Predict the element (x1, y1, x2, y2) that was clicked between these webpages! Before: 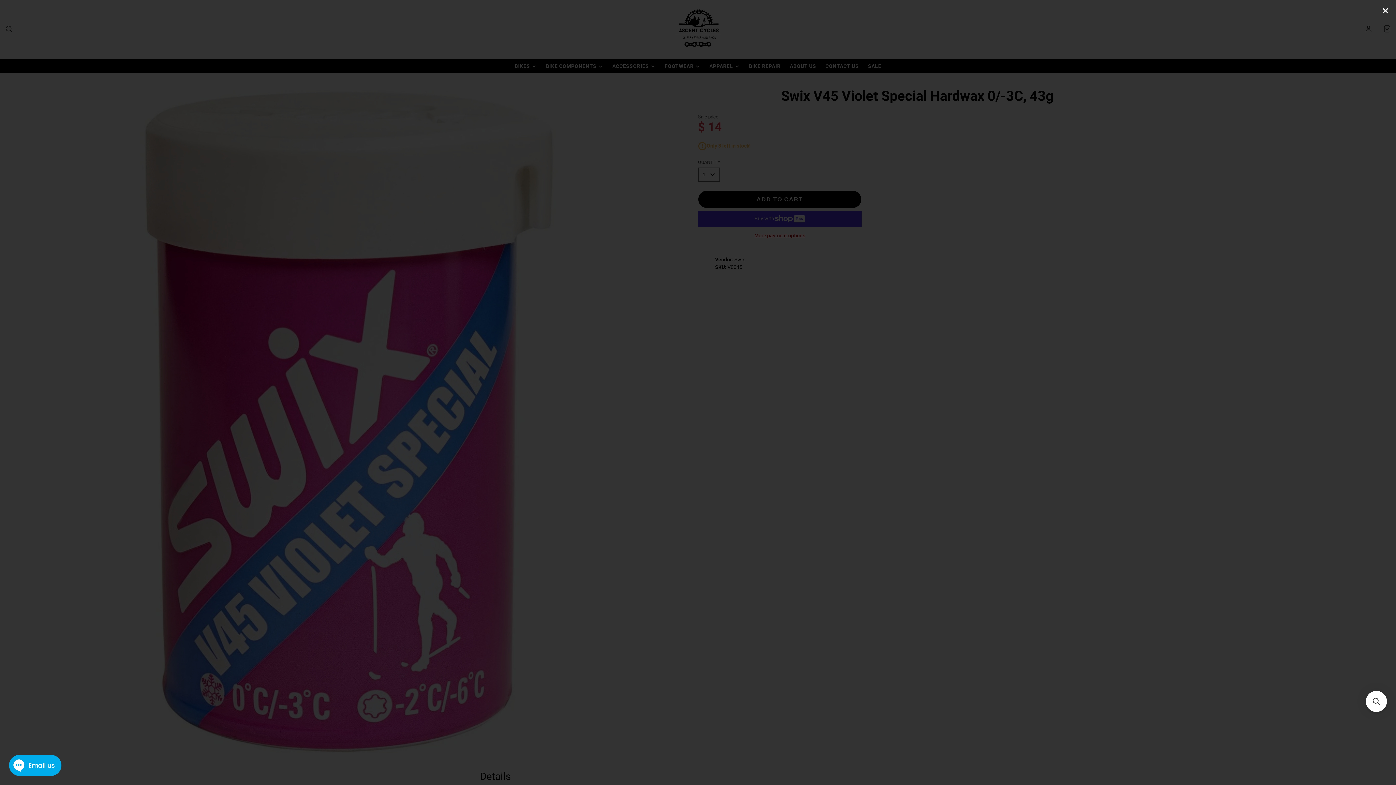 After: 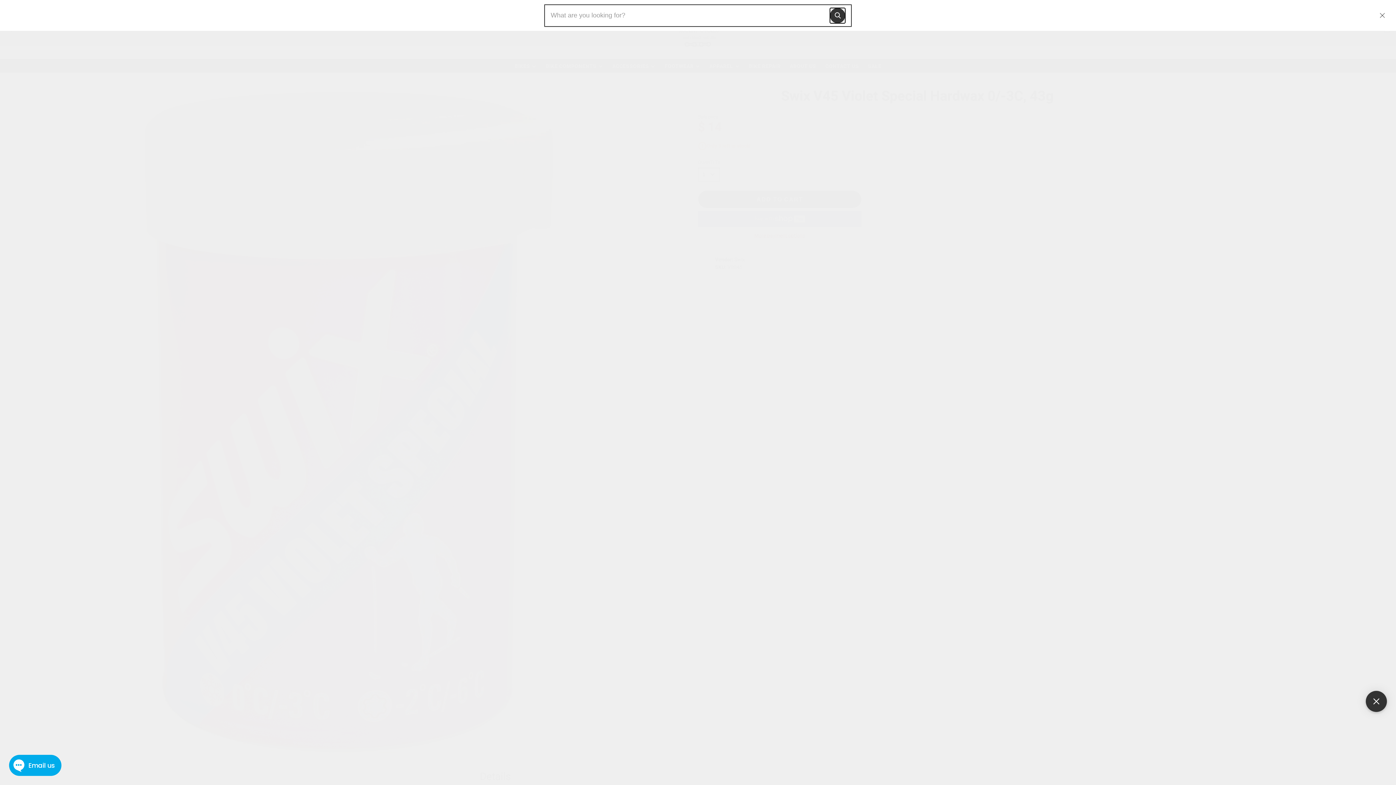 Action: label: Open sticky searchbox bbox: (1366, 691, 1387, 712)